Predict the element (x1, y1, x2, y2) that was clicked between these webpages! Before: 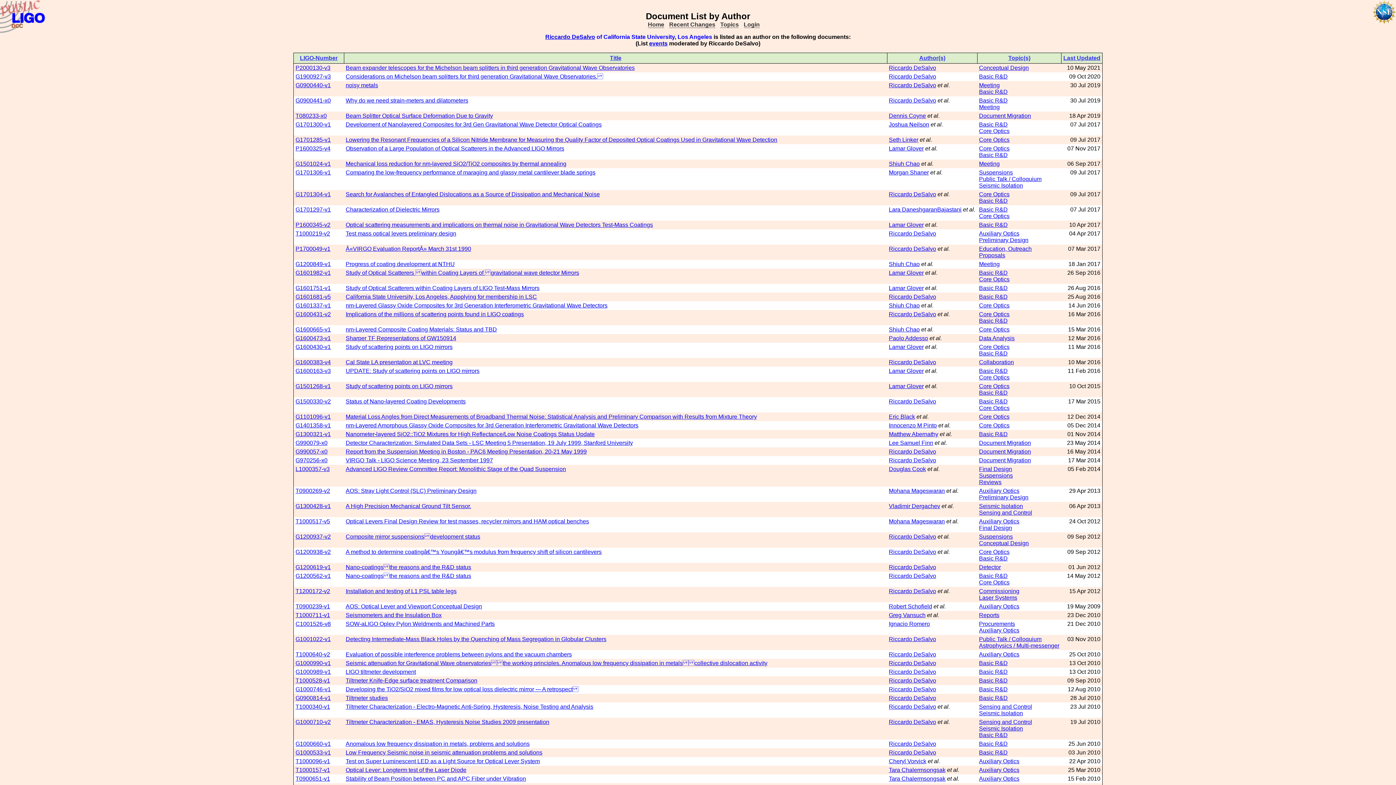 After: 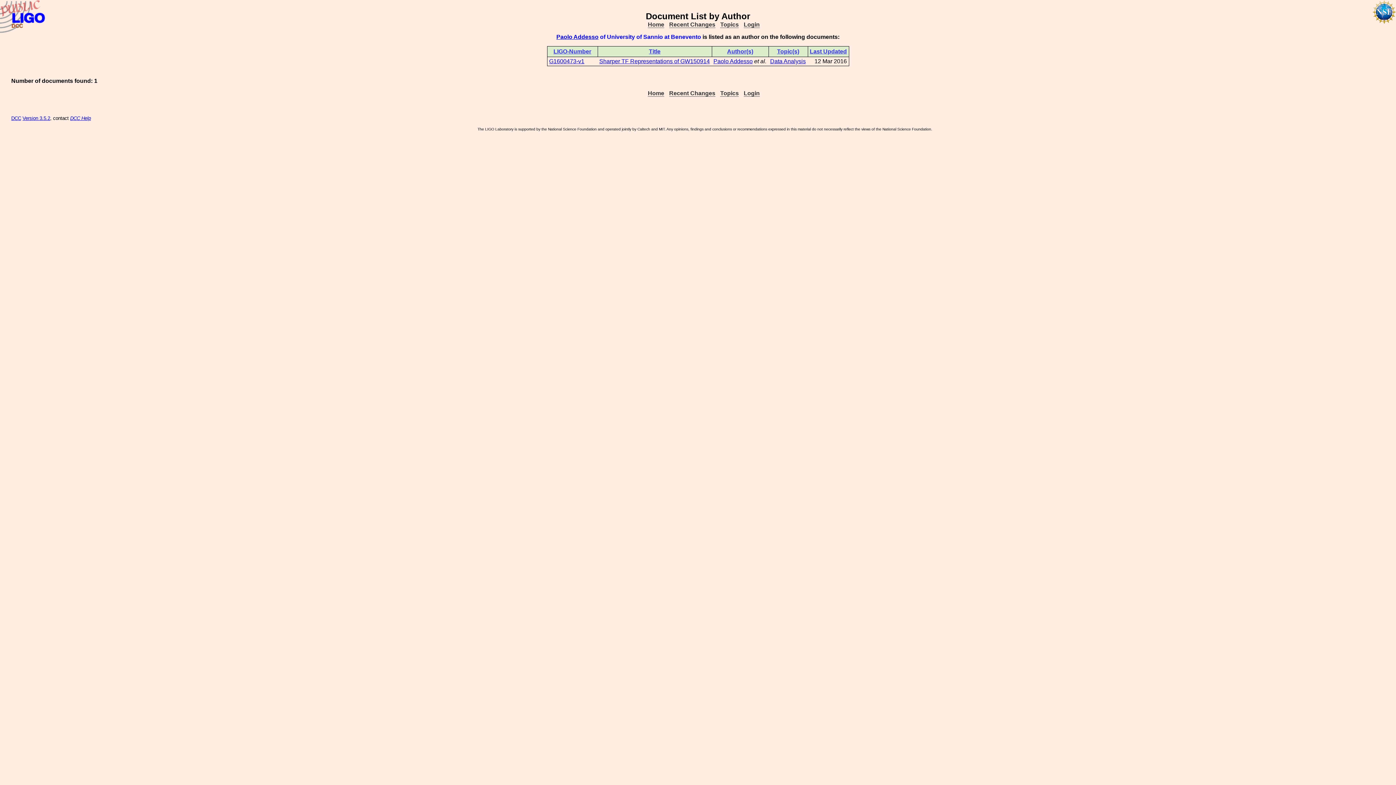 Action: bbox: (889, 335, 928, 341) label: Paolo Addesso